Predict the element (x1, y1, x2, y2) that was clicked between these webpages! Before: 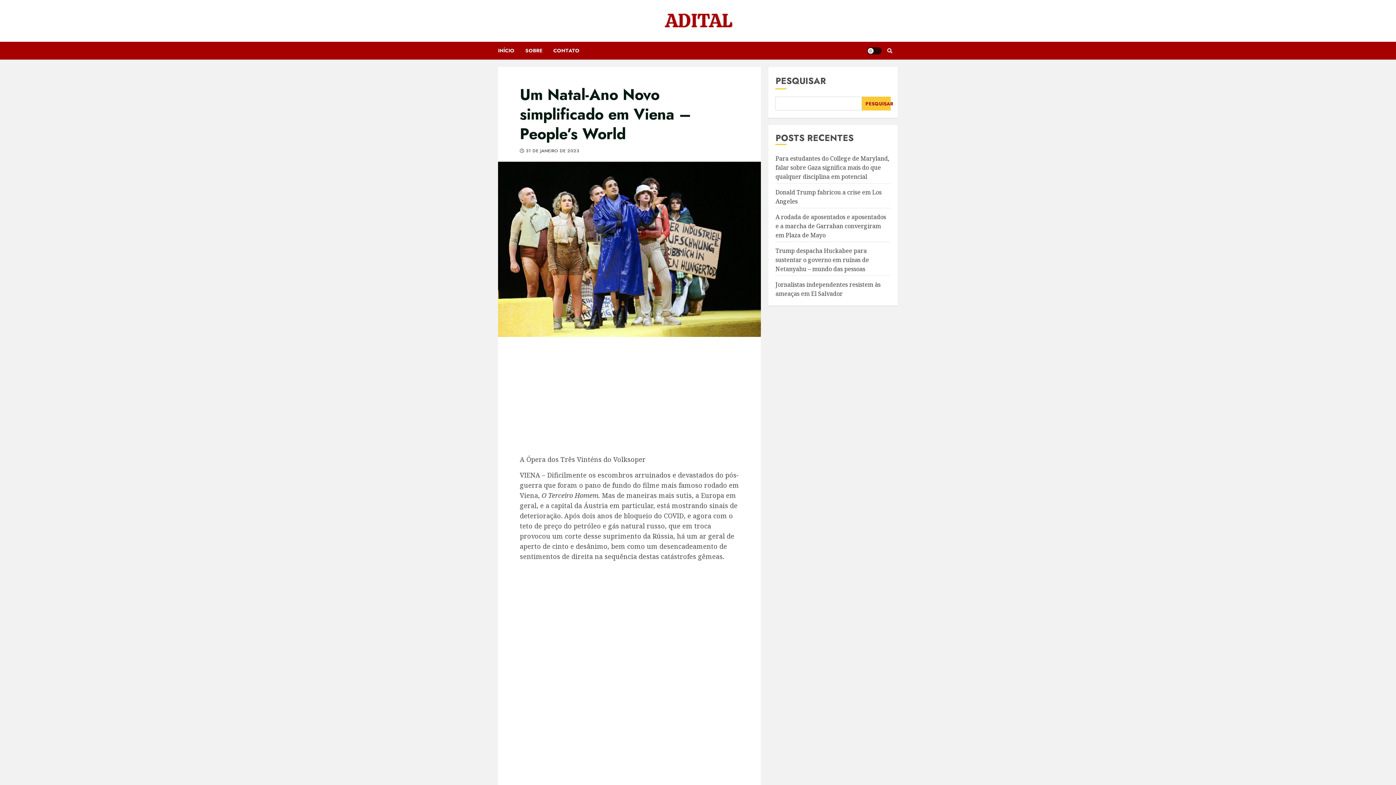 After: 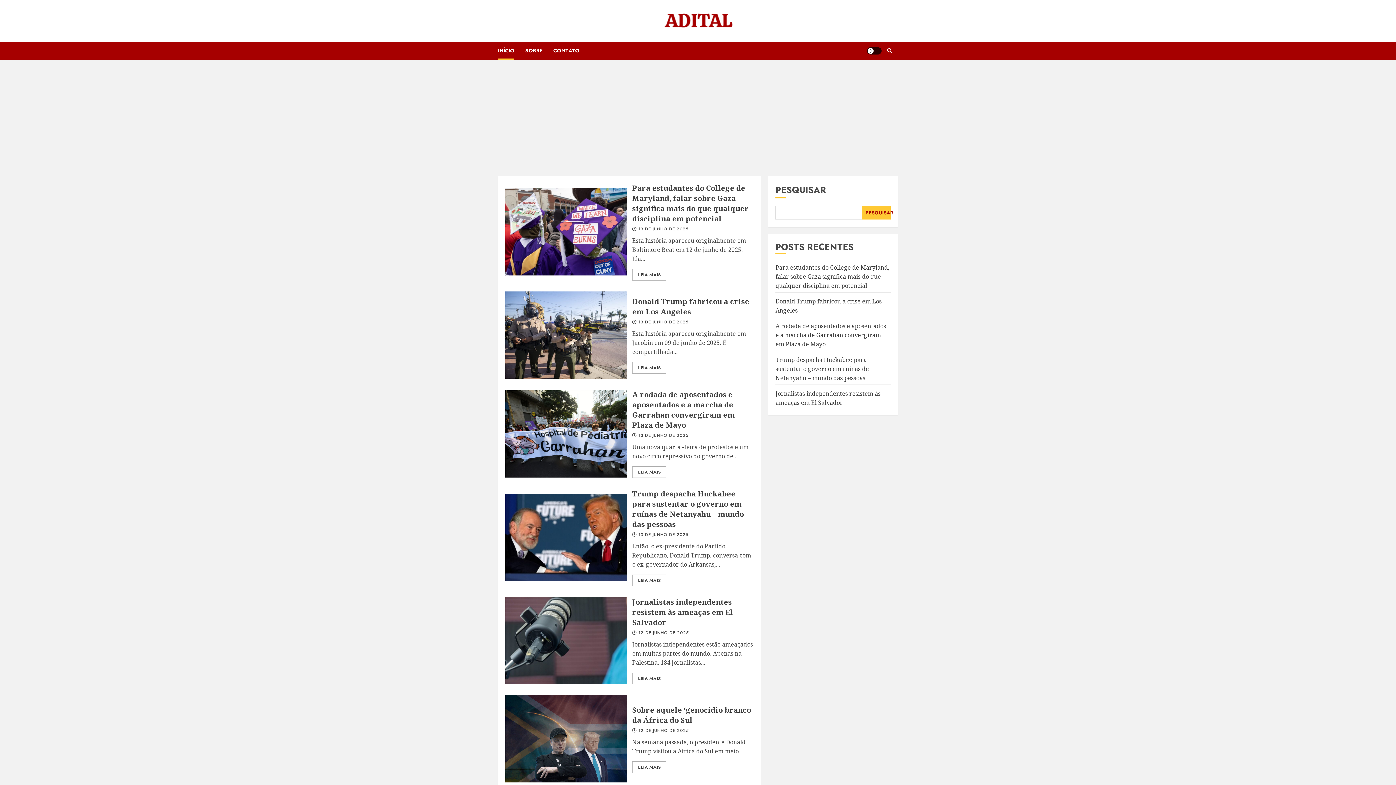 Action: bbox: (498, 41, 525, 59) label: INÍCIO